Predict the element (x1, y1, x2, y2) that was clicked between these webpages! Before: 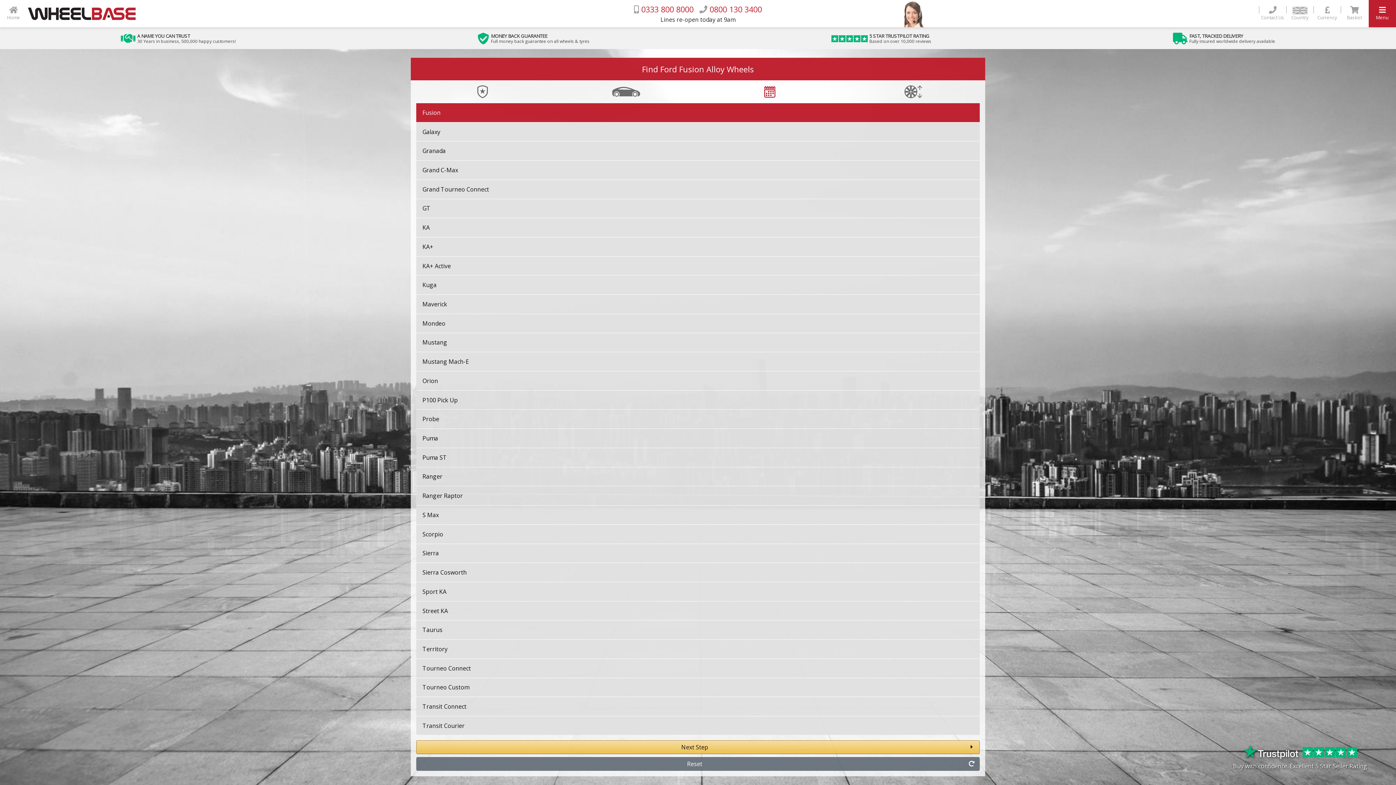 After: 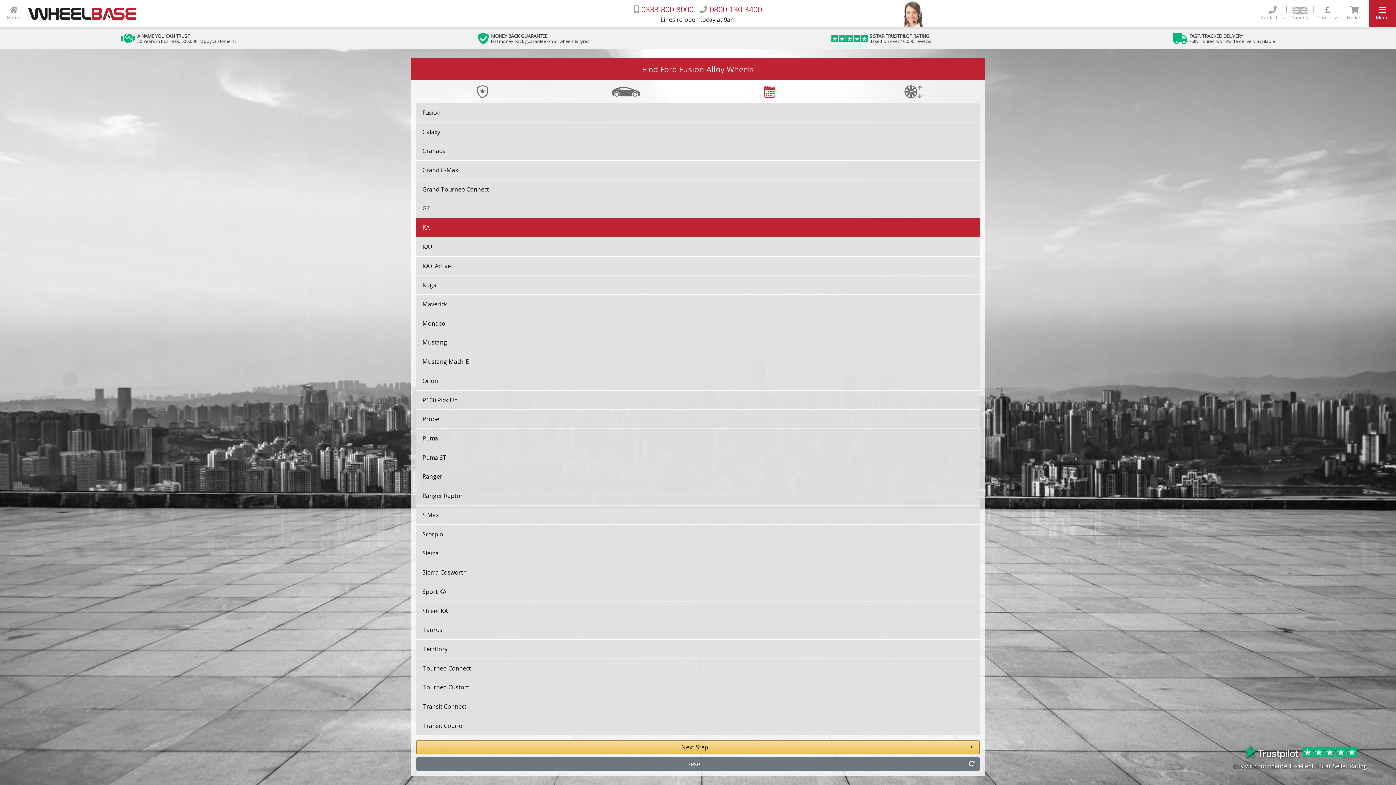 Action: bbox: (416, 218, 980, 237) label: KA